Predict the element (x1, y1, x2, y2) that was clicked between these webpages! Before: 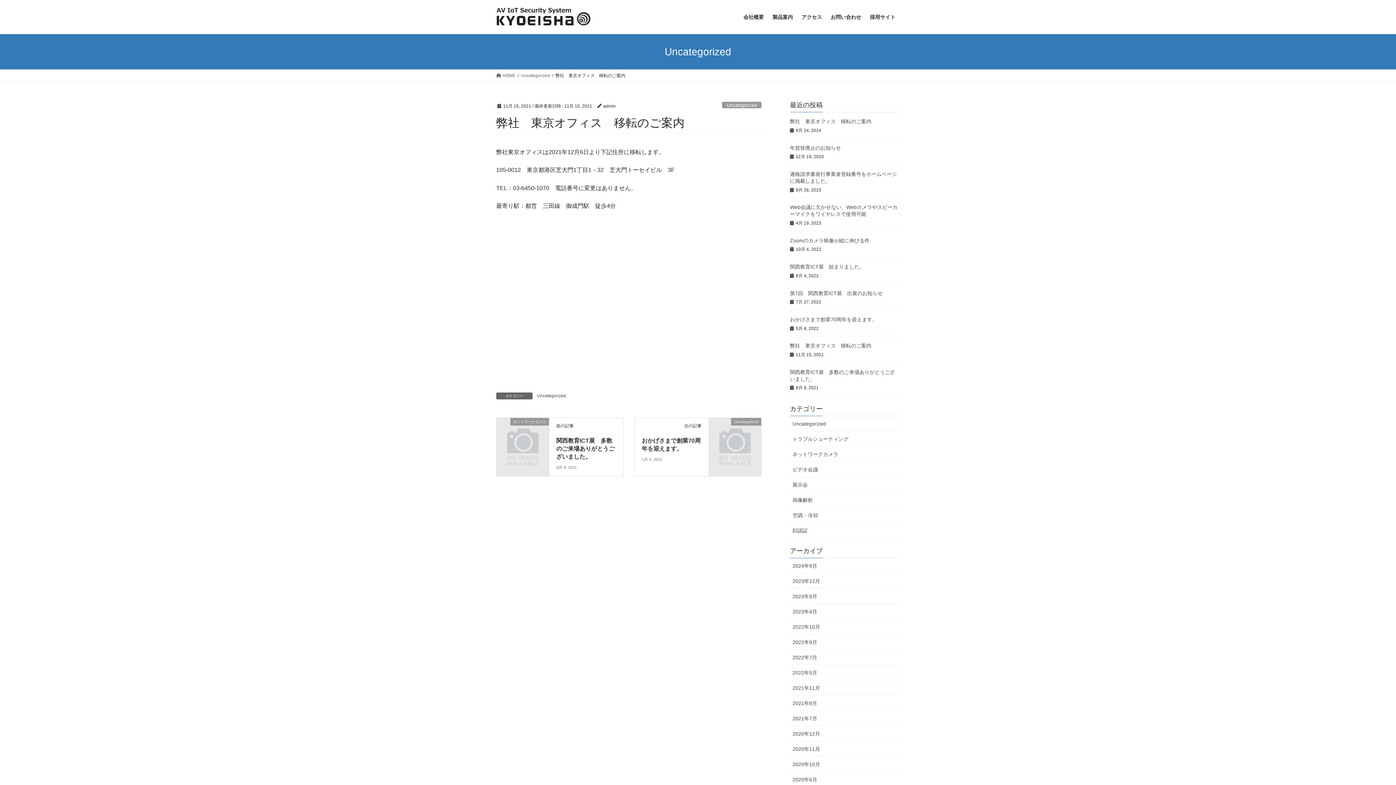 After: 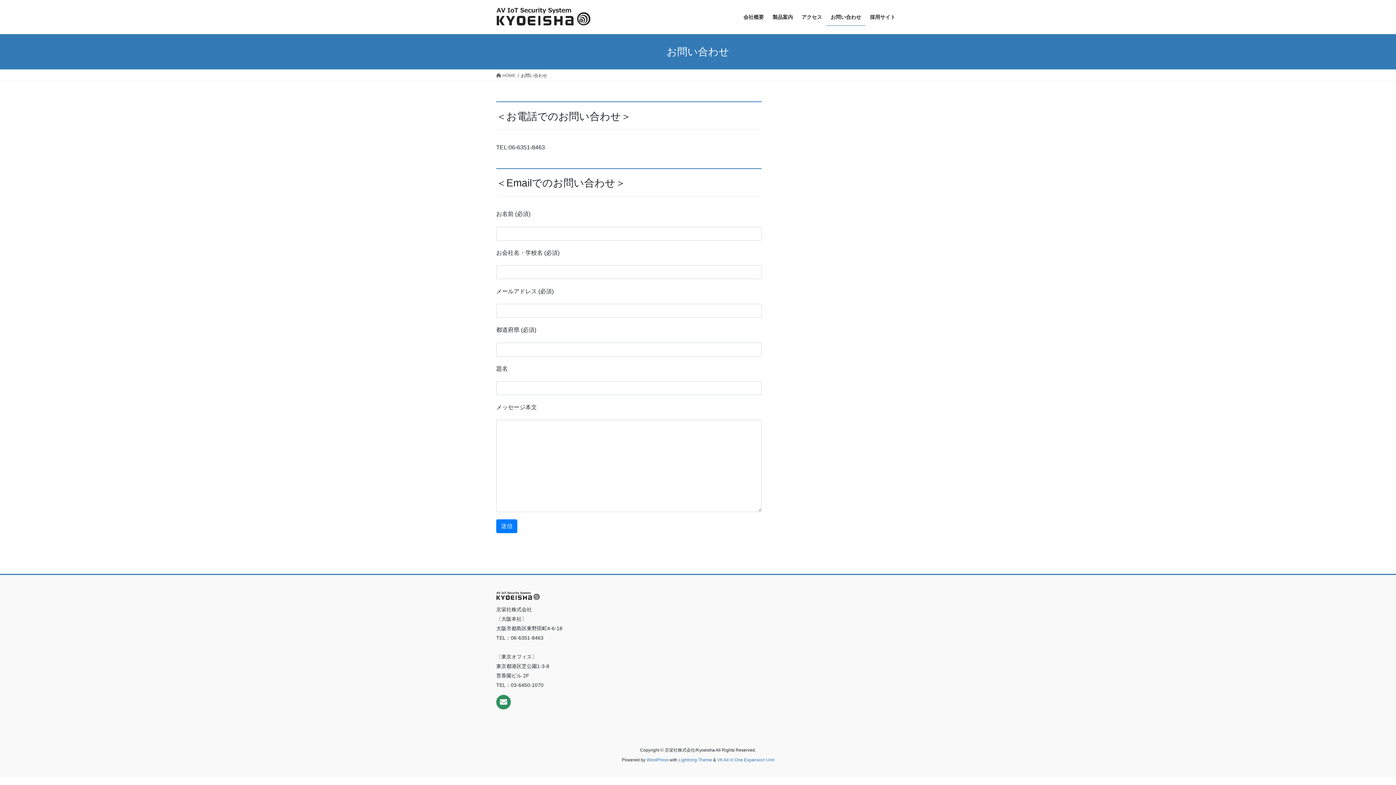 Action: label: お問い合わせ bbox: (826, 8, 865, 25)